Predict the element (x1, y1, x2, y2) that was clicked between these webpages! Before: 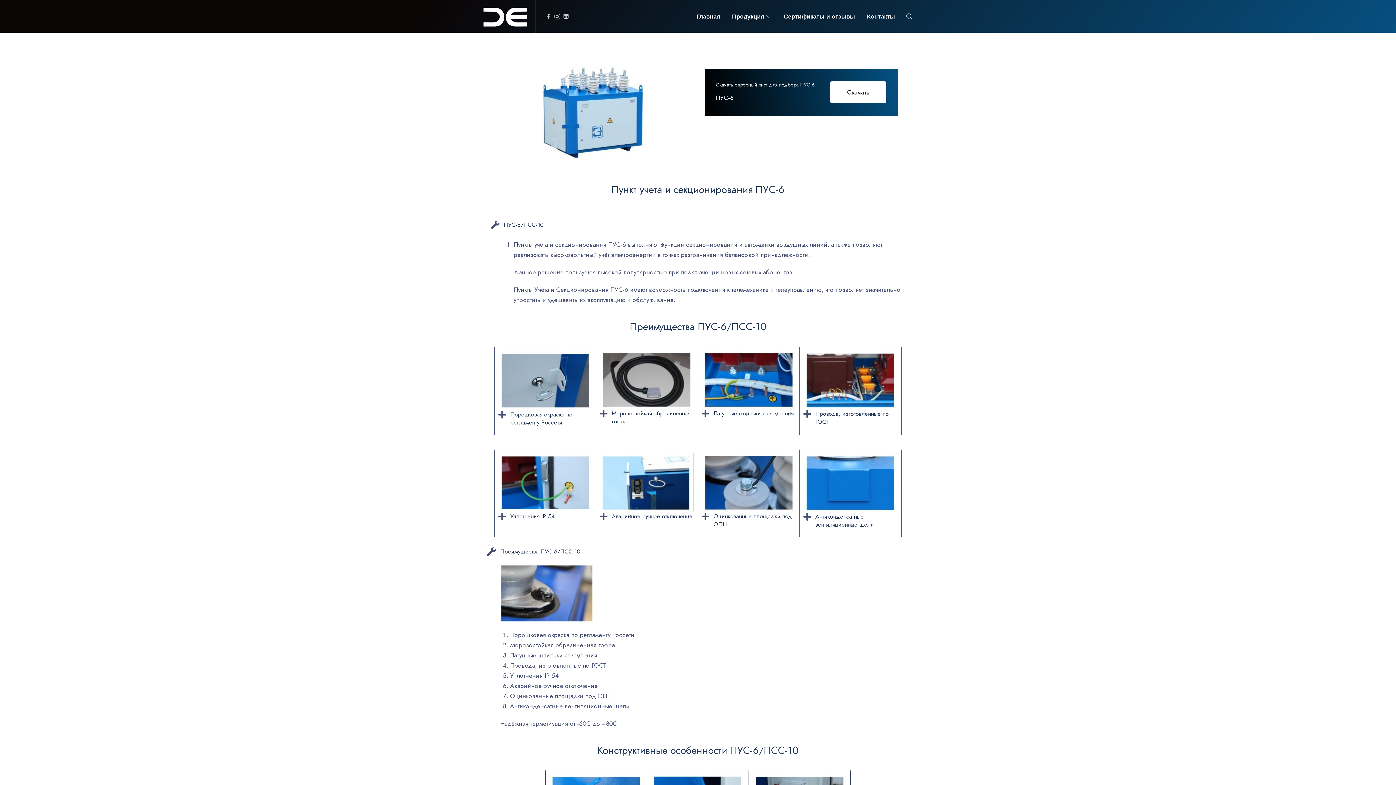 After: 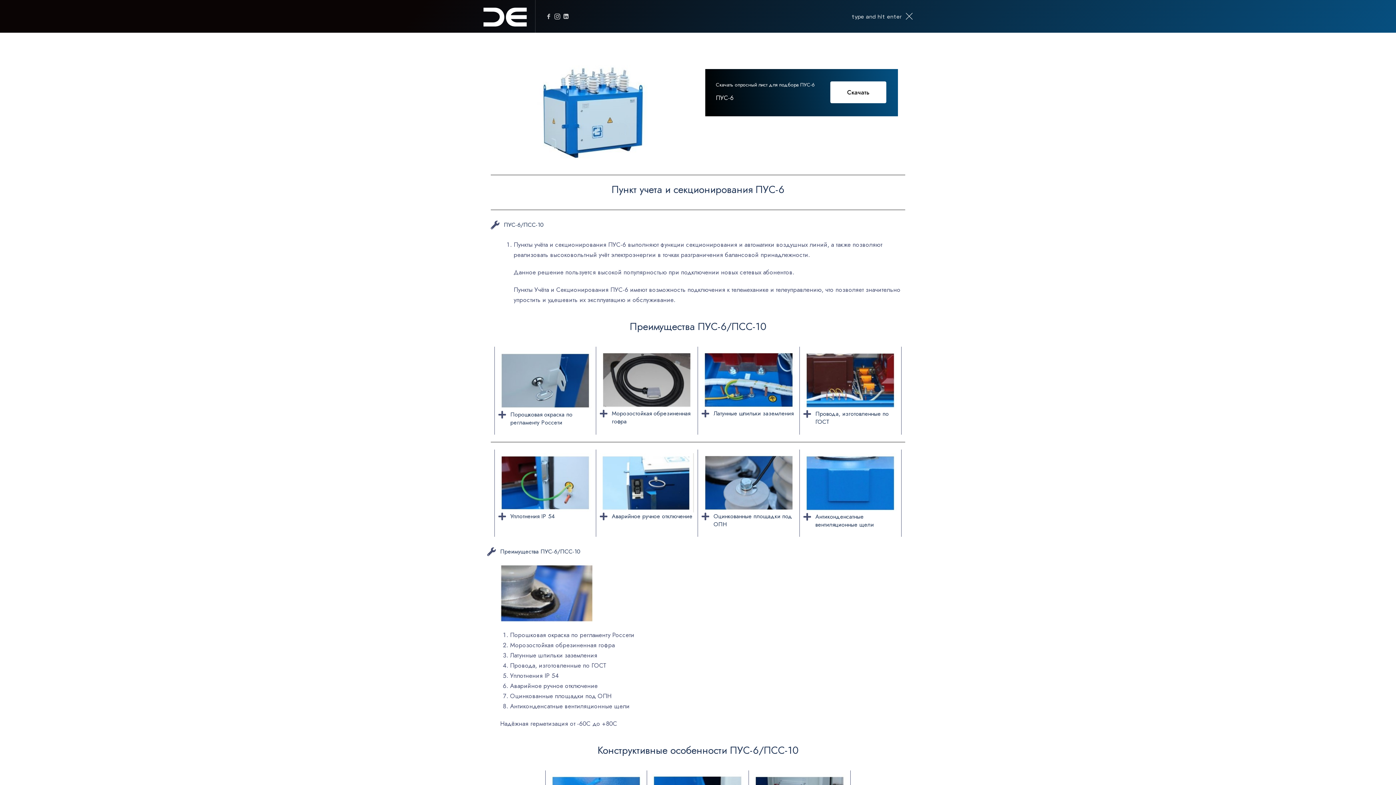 Action: bbox: (901, 0, 917, 32)